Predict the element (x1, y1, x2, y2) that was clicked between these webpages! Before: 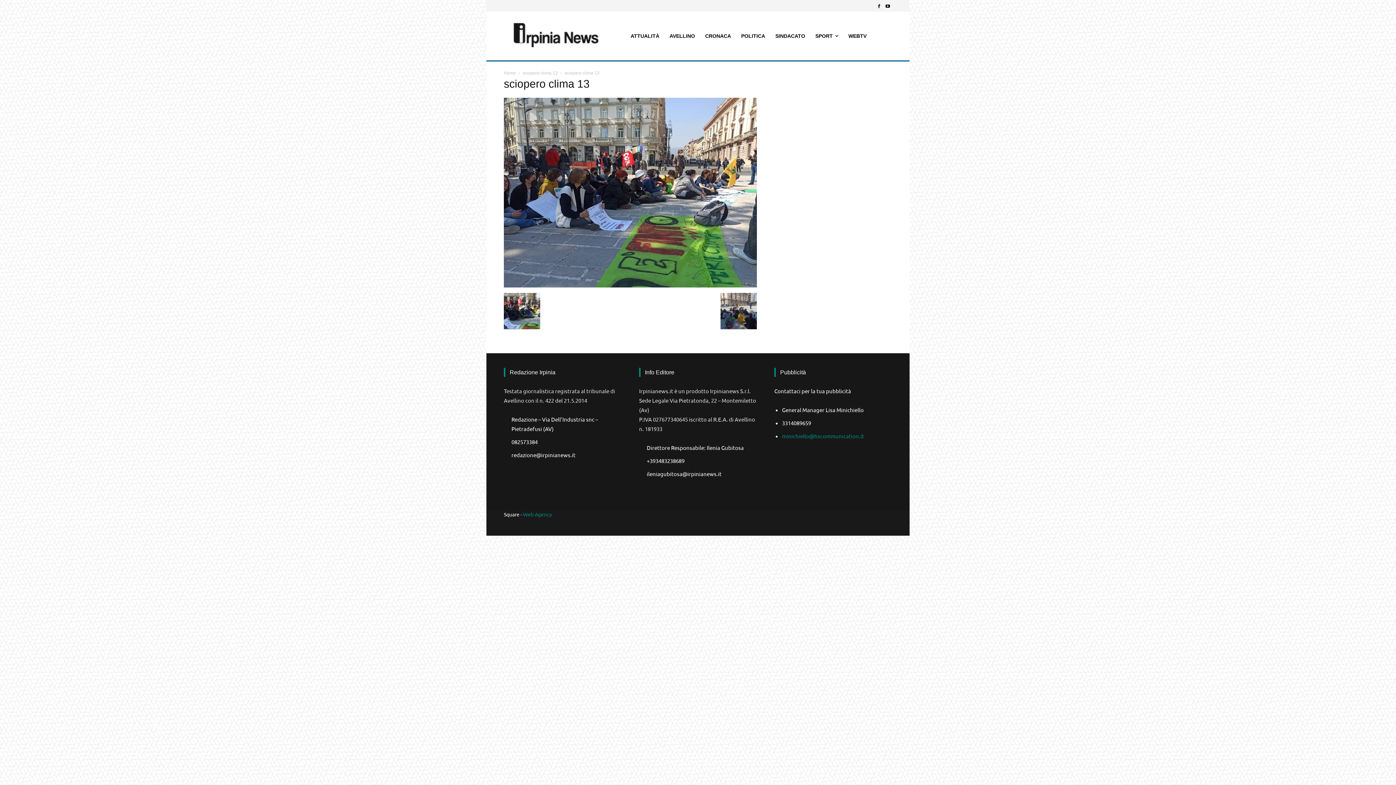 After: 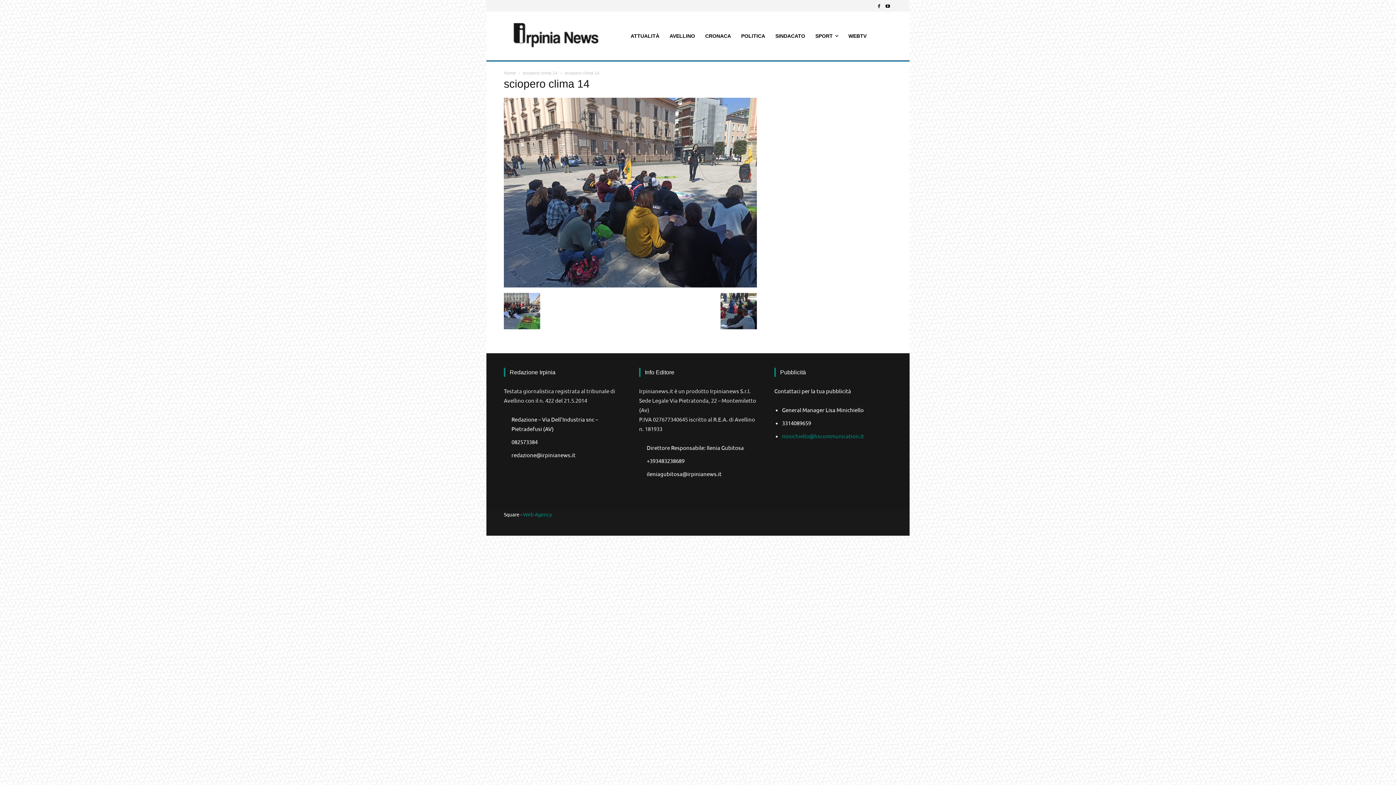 Action: bbox: (720, 323, 757, 330)